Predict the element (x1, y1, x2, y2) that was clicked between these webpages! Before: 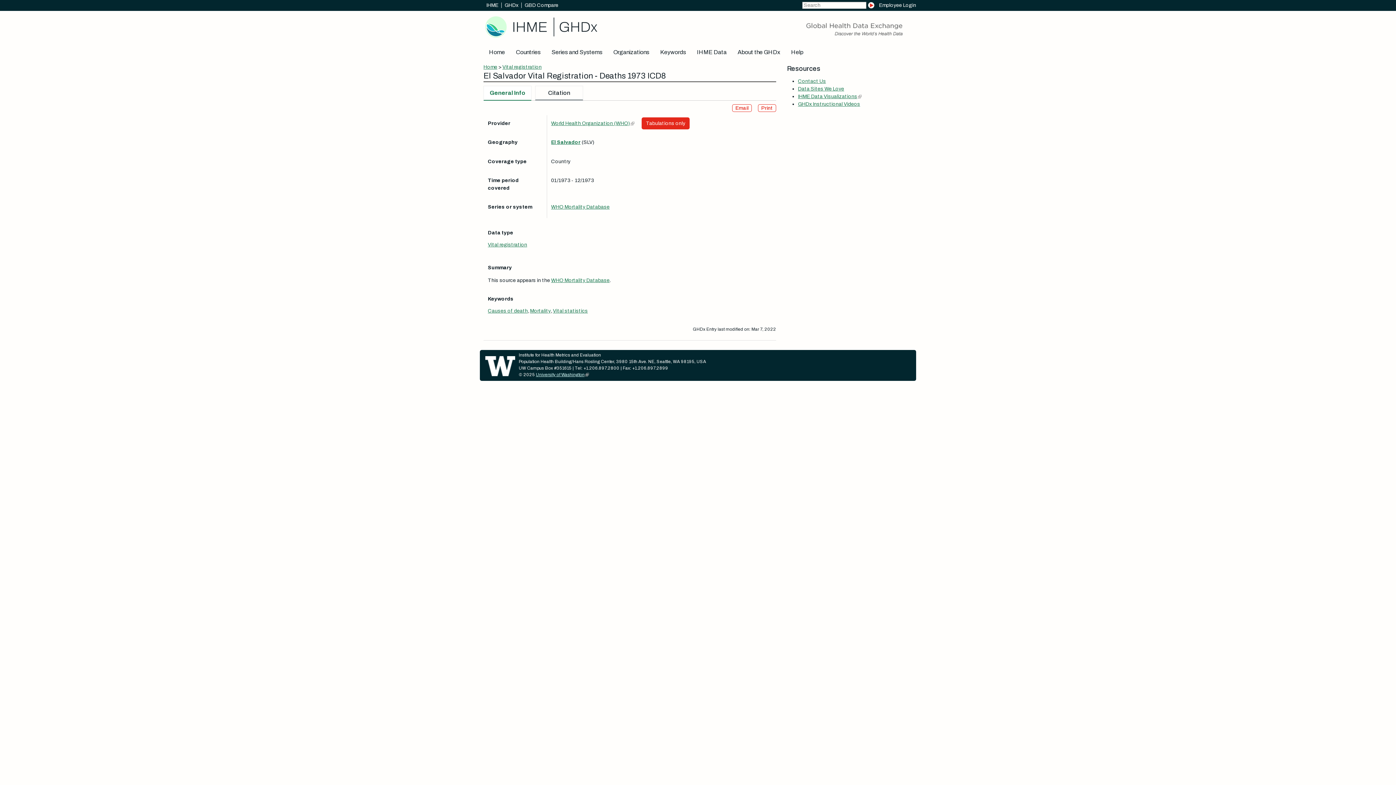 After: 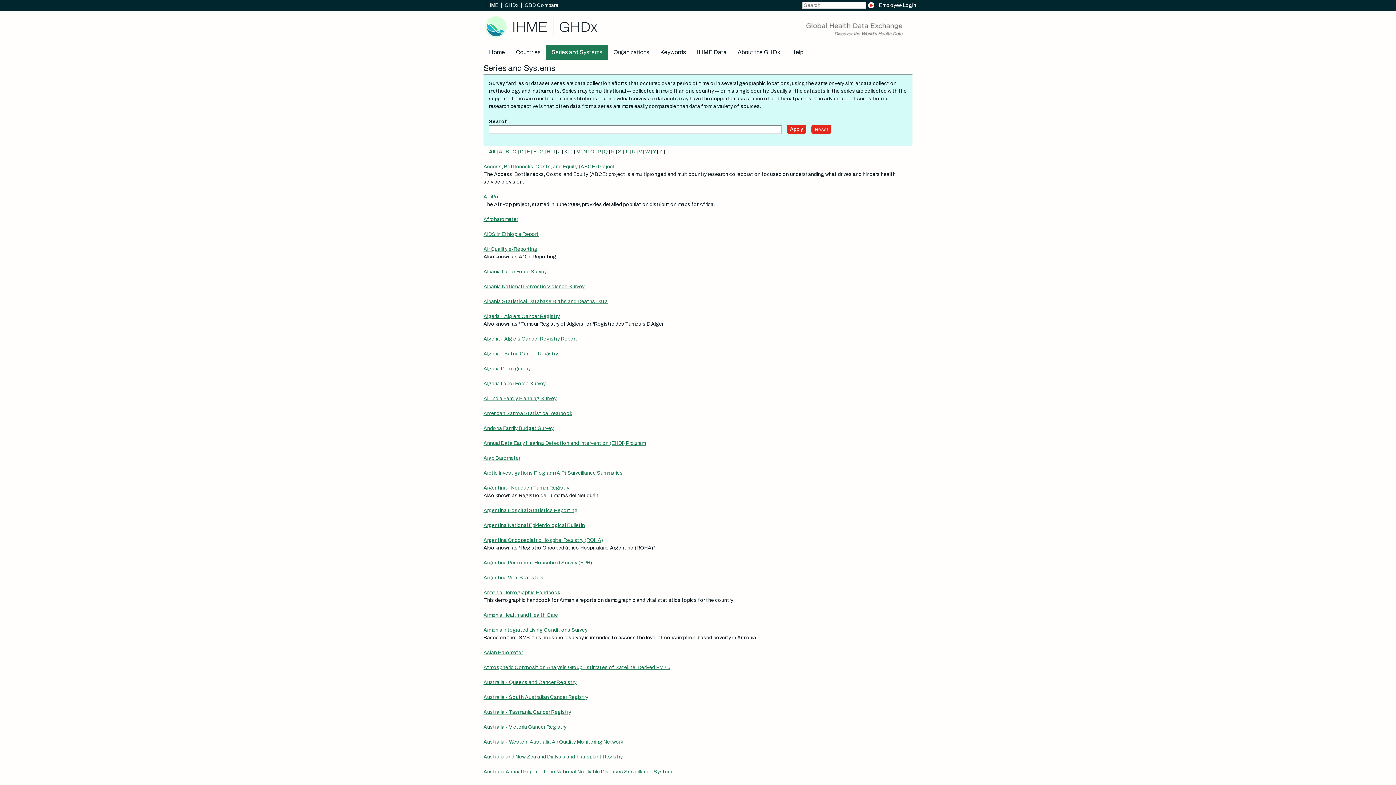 Action: label: Series and Systems bbox: (546, 45, 608, 59)